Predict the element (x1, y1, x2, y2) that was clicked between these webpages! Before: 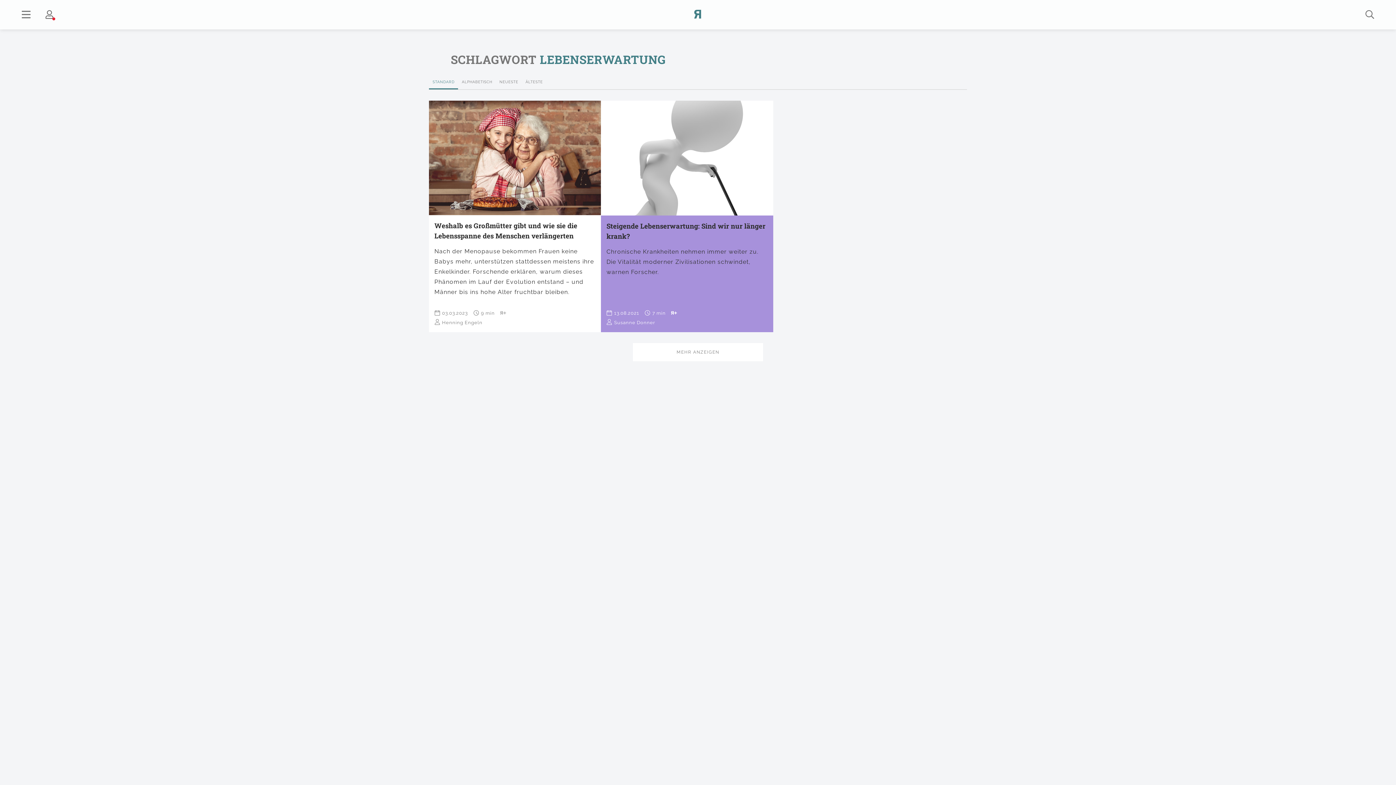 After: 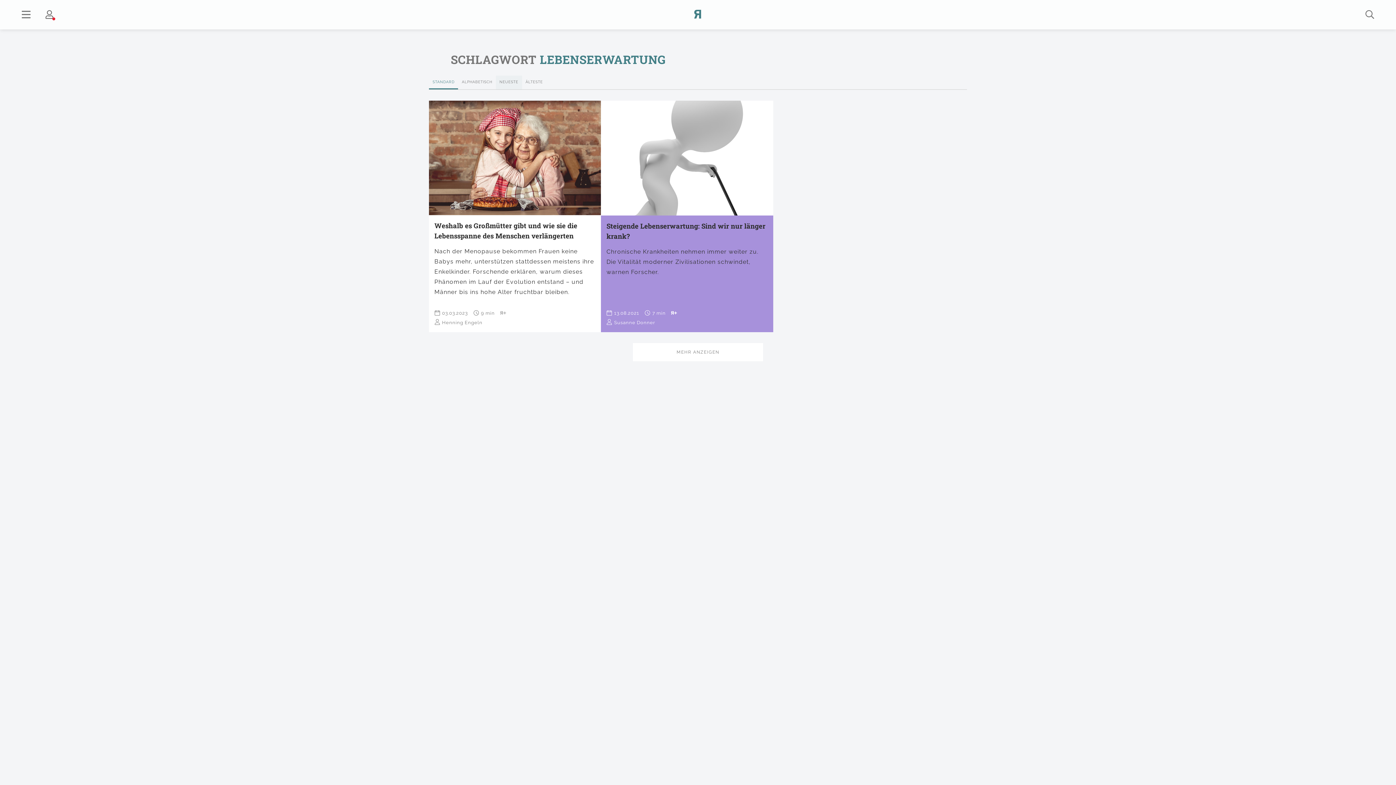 Action: bbox: (496, 75, 522, 89) label: NEUESTE